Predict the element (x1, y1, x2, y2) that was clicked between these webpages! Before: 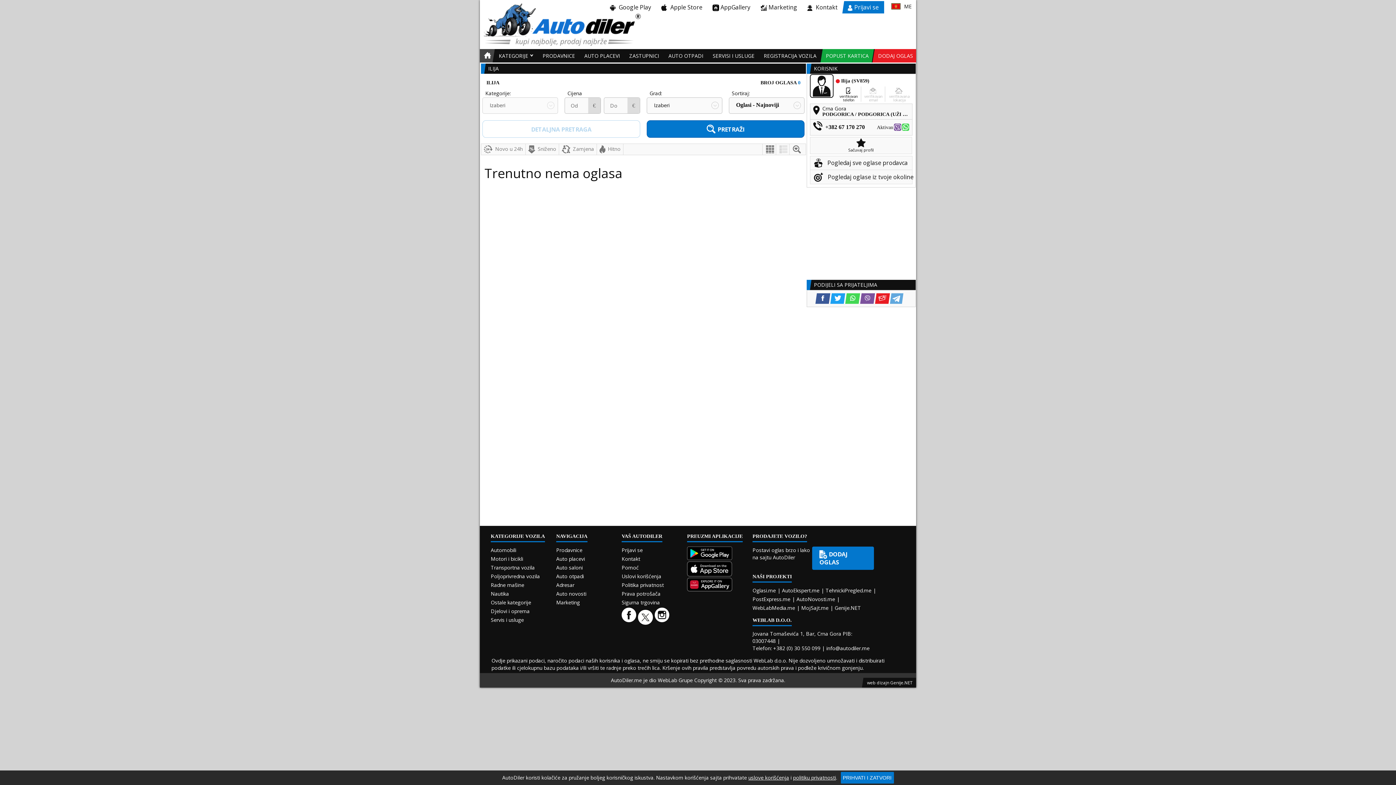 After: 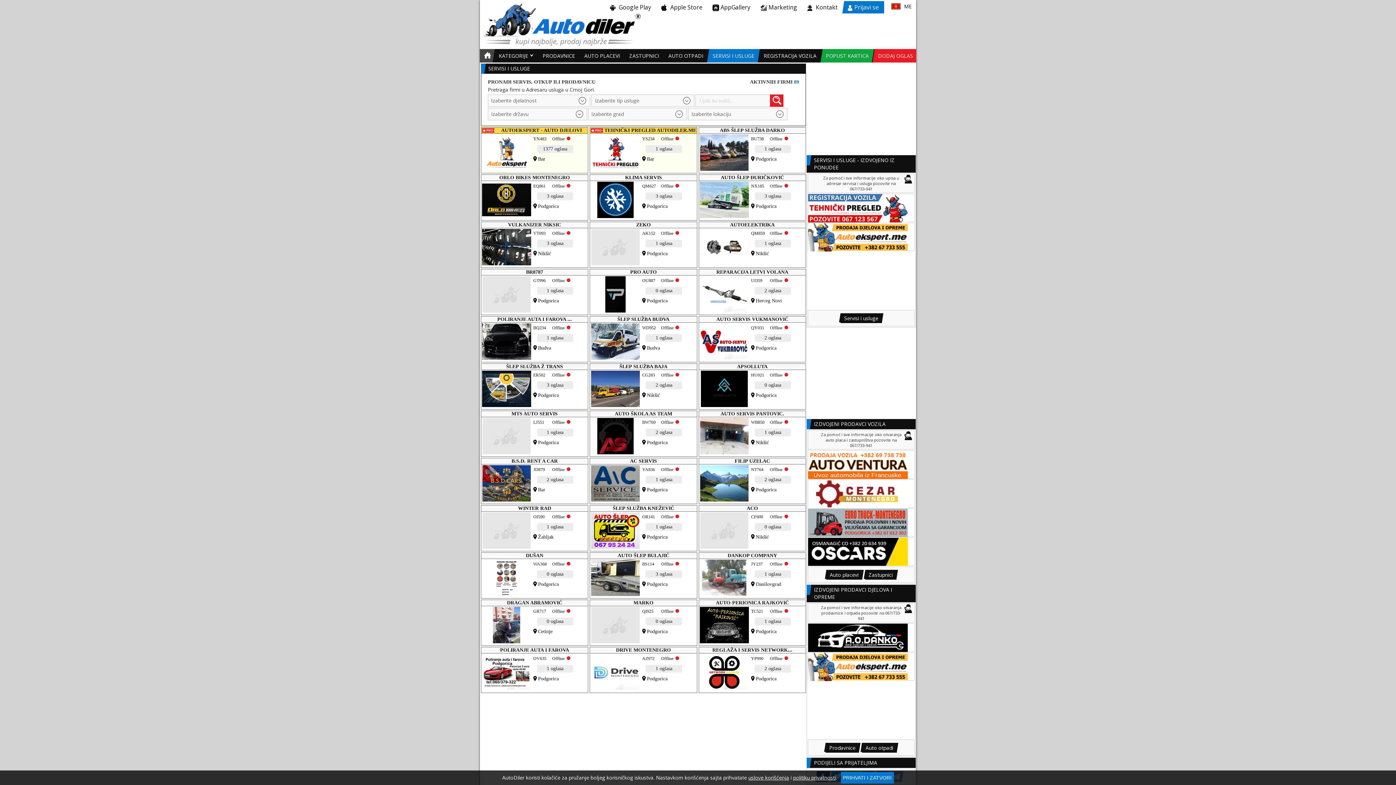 Action: label: Adresar bbox: (556, 581, 574, 588)